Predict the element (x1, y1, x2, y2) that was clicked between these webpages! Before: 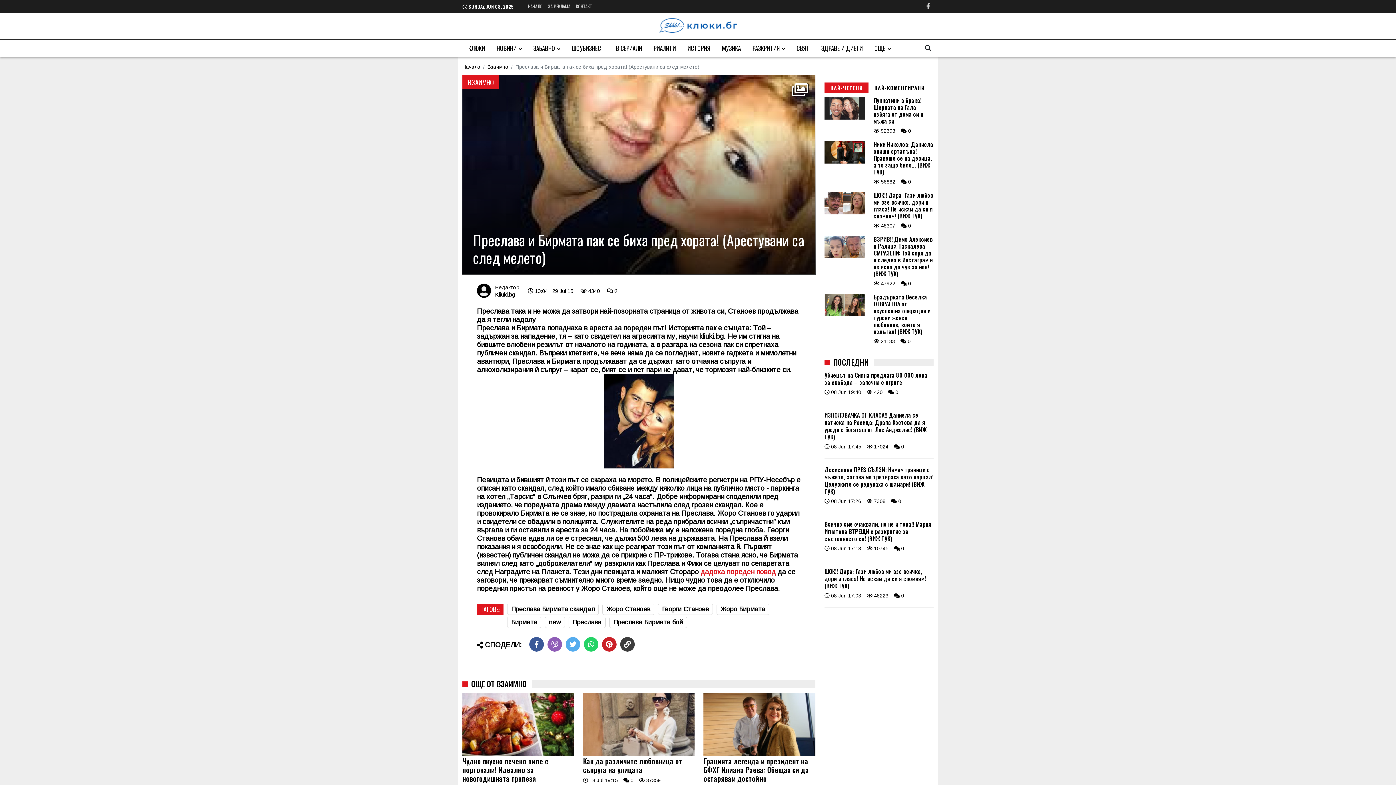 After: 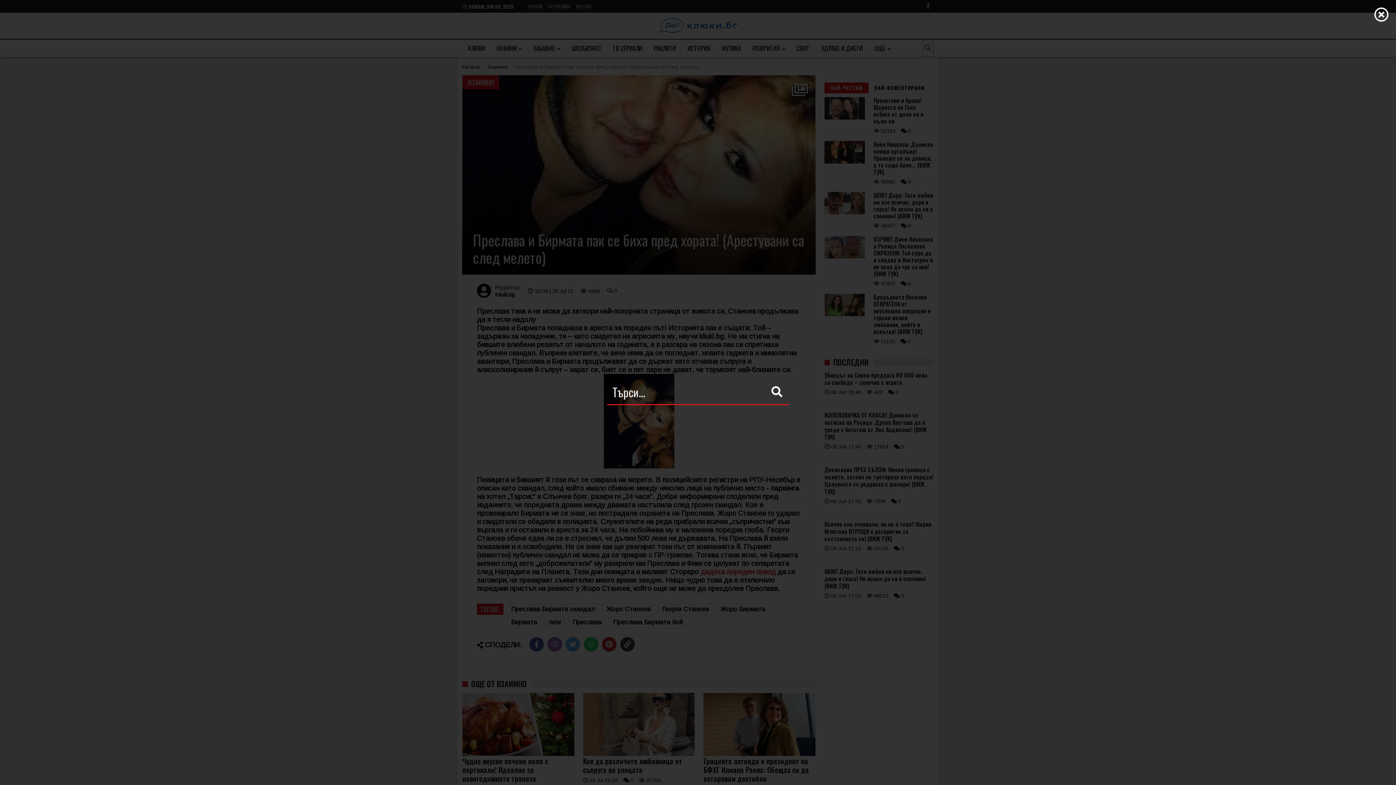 Action: bbox: (922, 39, 933, 57)